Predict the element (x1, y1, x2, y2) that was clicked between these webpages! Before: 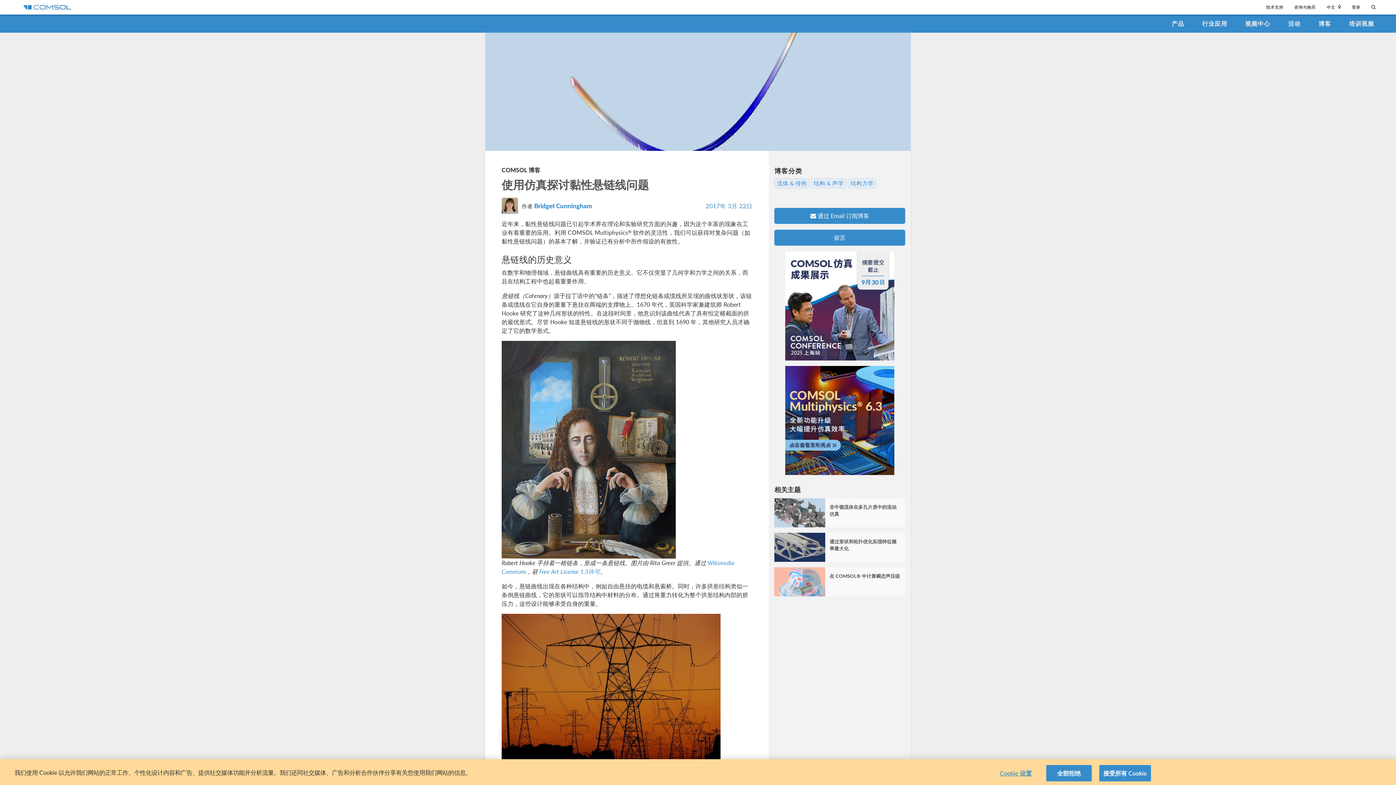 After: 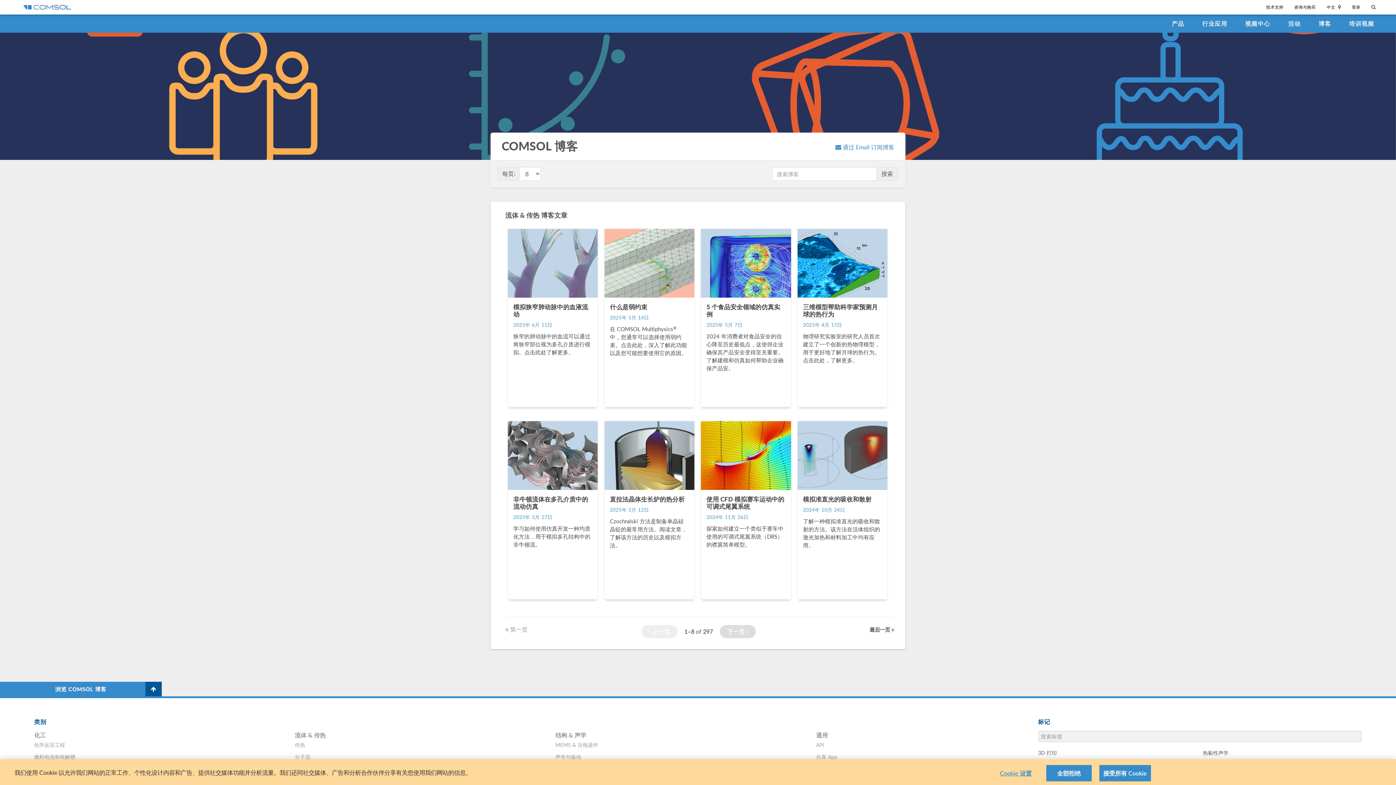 Action: label: 流体 & 传热 bbox: (774, 179, 809, 187)